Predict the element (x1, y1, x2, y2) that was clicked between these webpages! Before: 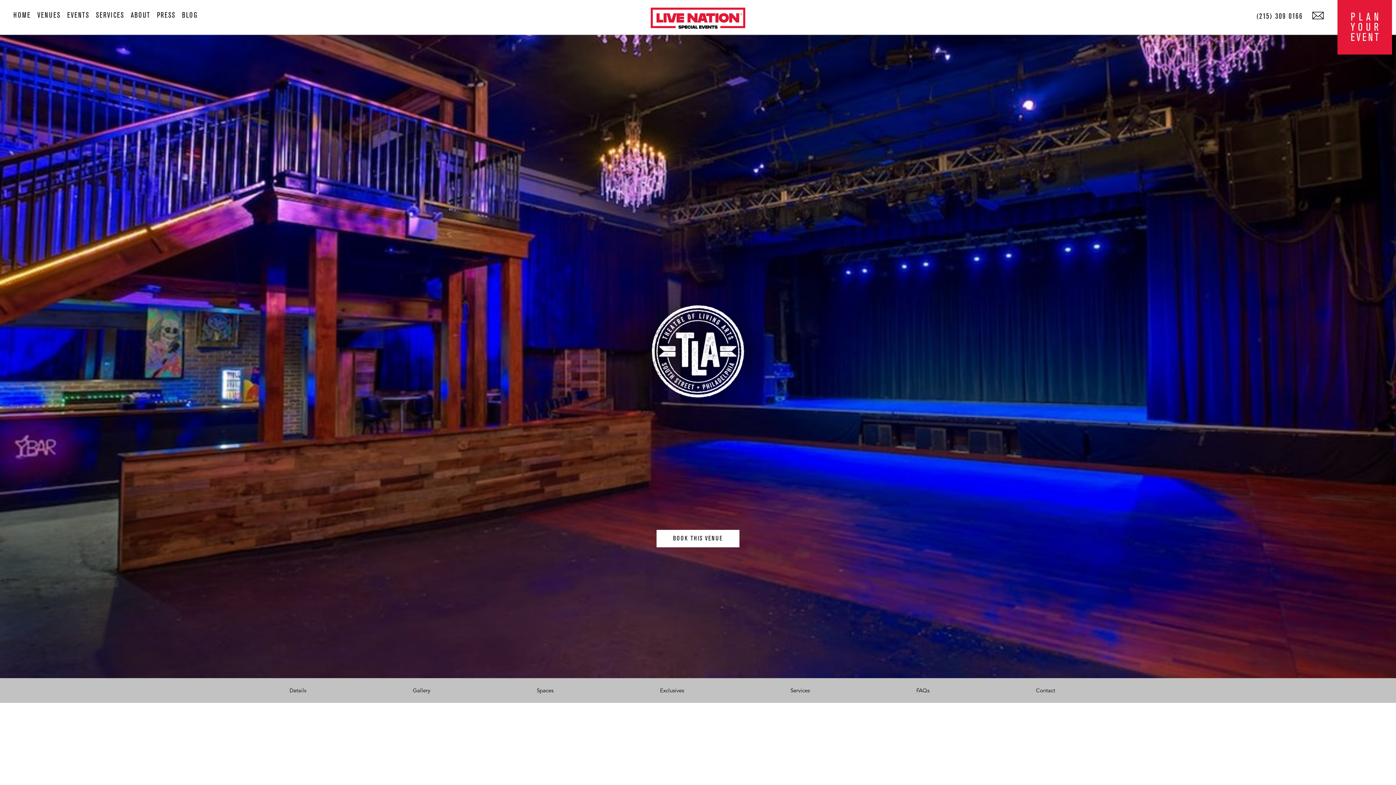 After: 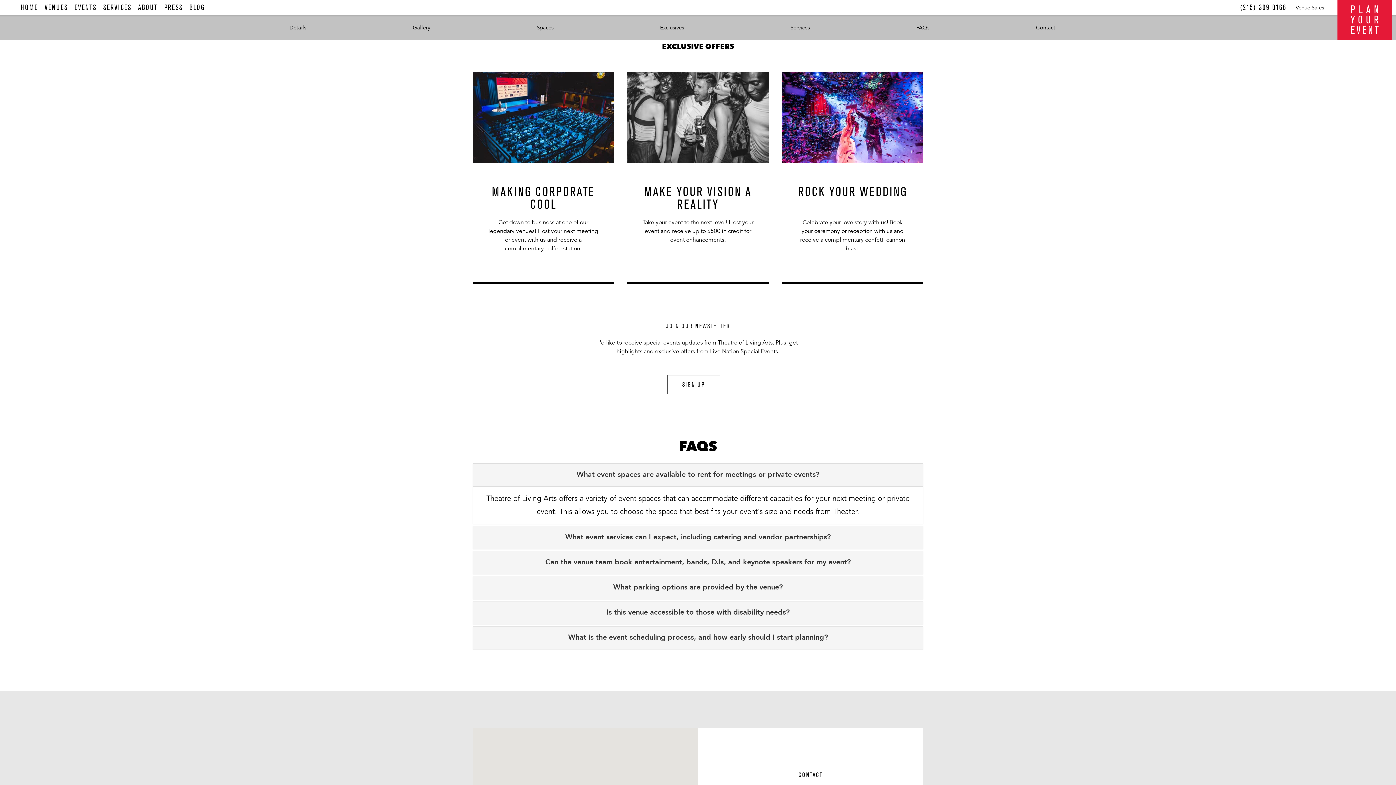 Action: bbox: (660, 687, 684, 694) label: Exclusives